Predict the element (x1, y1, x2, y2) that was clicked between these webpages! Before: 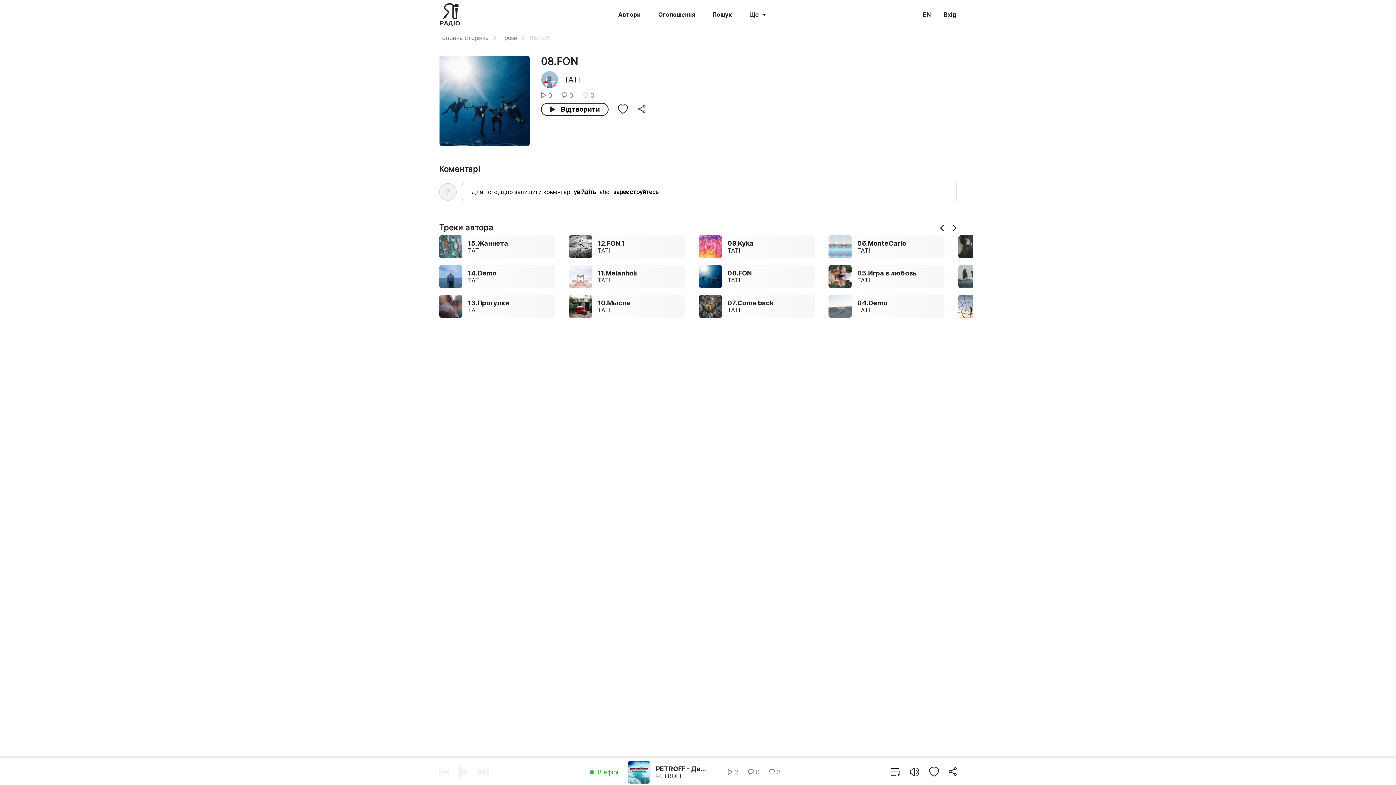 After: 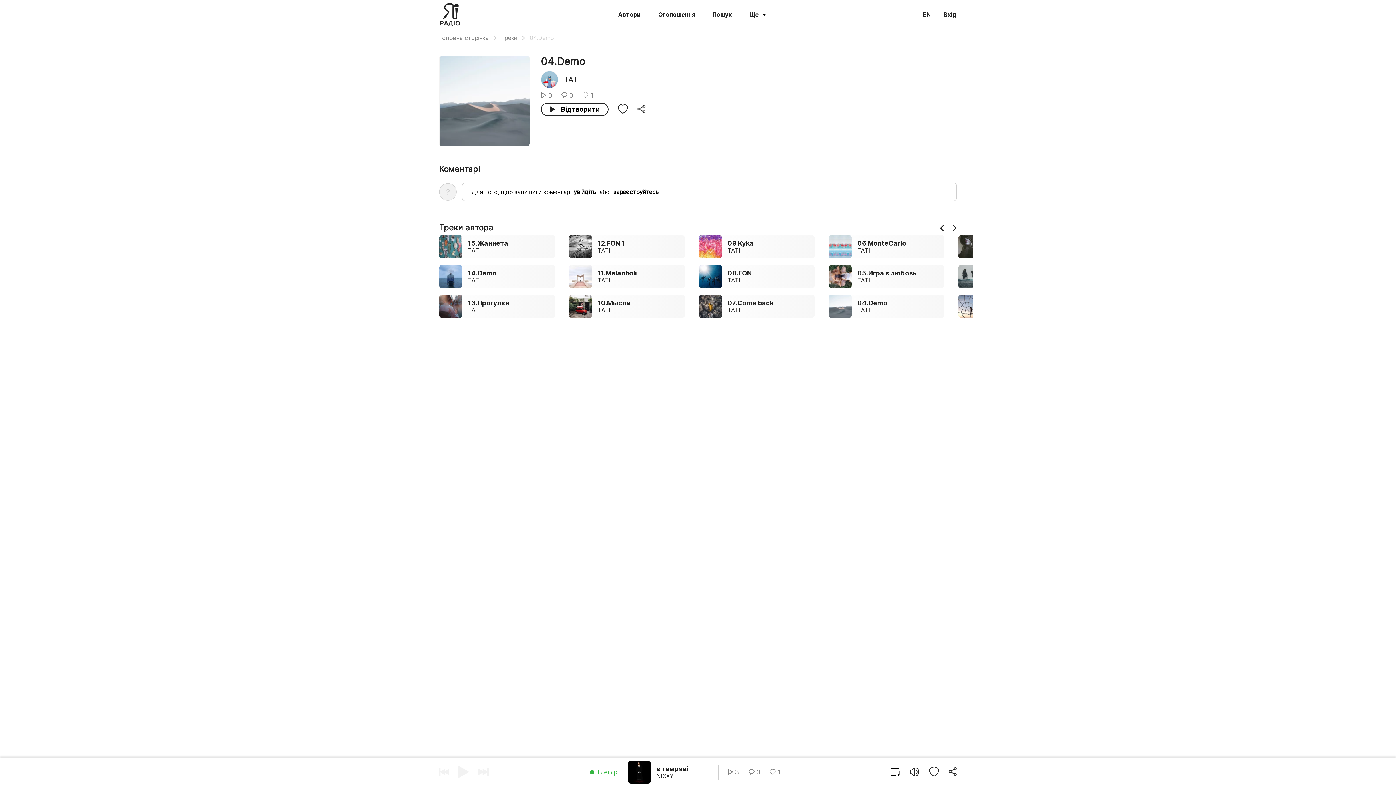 Action: label: 04.Demo
TATI bbox: (828, 294, 944, 318)